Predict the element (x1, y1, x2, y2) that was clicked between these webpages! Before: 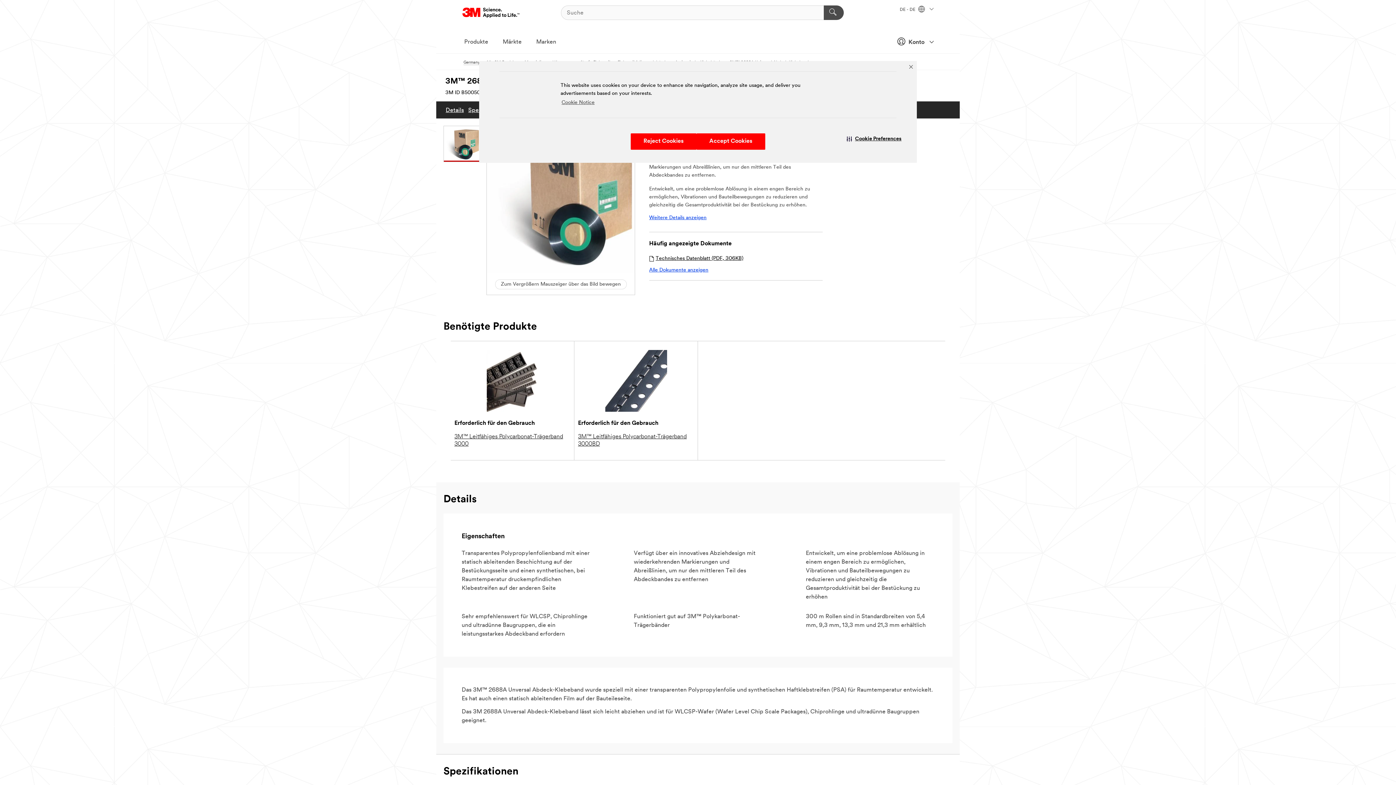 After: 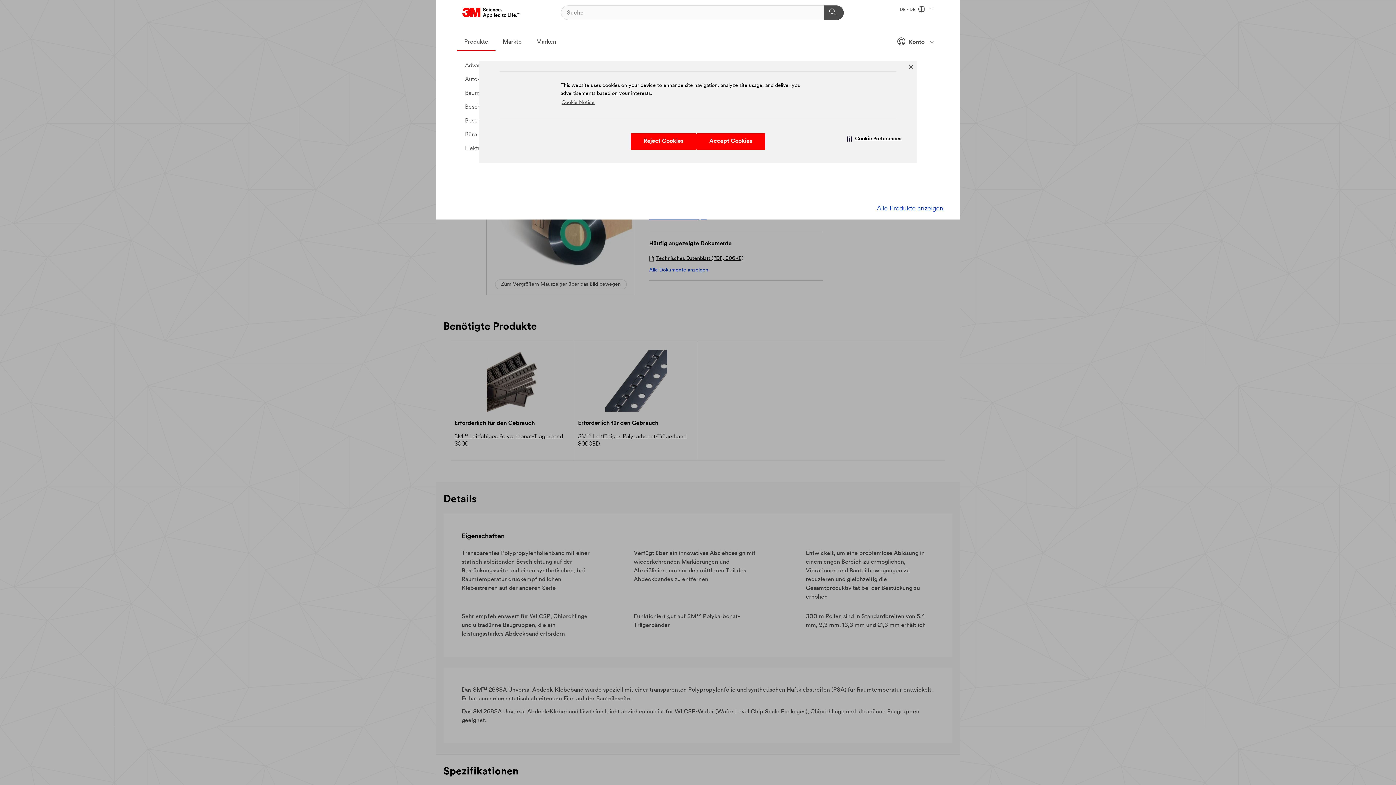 Action: label: Produkte bbox: (457, 33, 495, 51)